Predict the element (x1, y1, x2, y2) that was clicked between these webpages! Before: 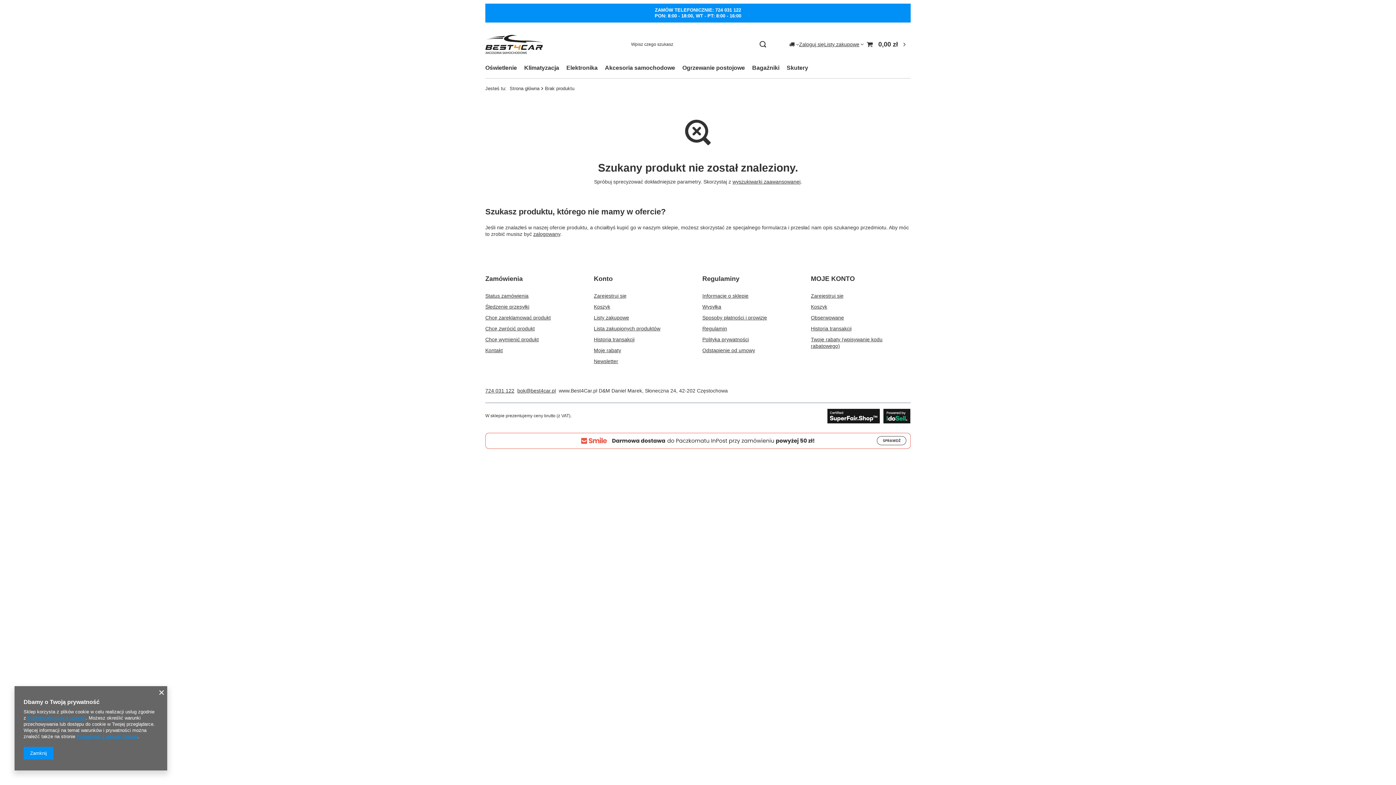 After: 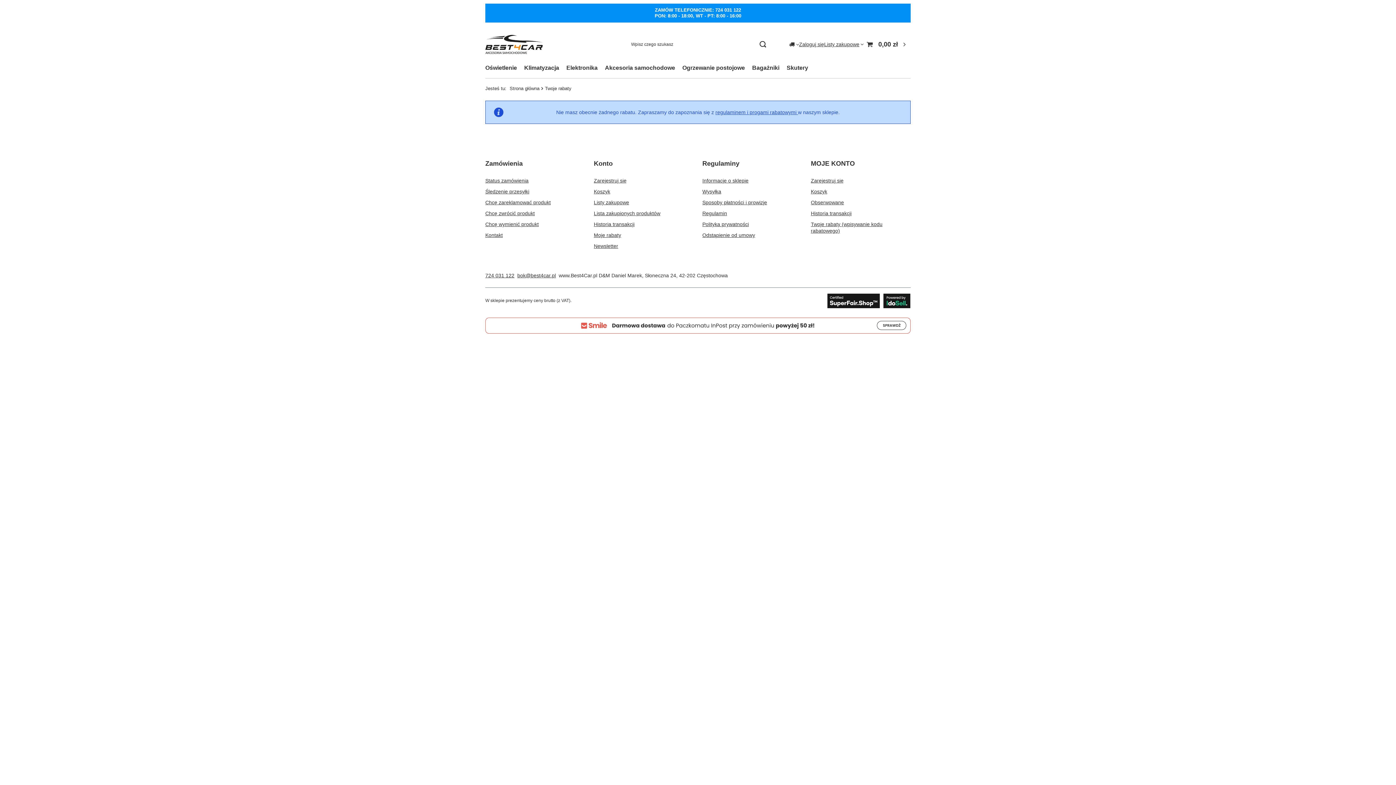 Action: label: Twoje rabaty (wpisywanie kodu rabatowego) bbox: (811, 336, 901, 353)